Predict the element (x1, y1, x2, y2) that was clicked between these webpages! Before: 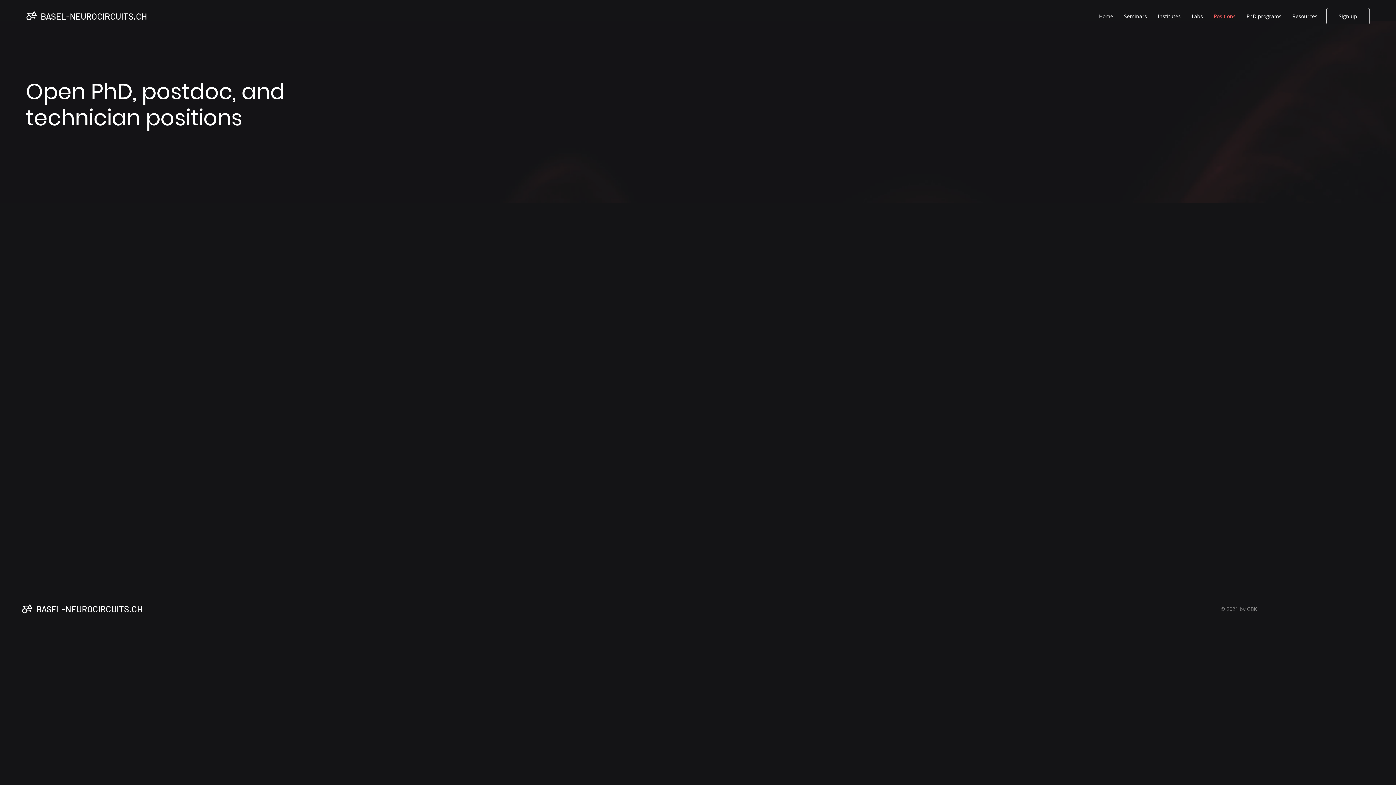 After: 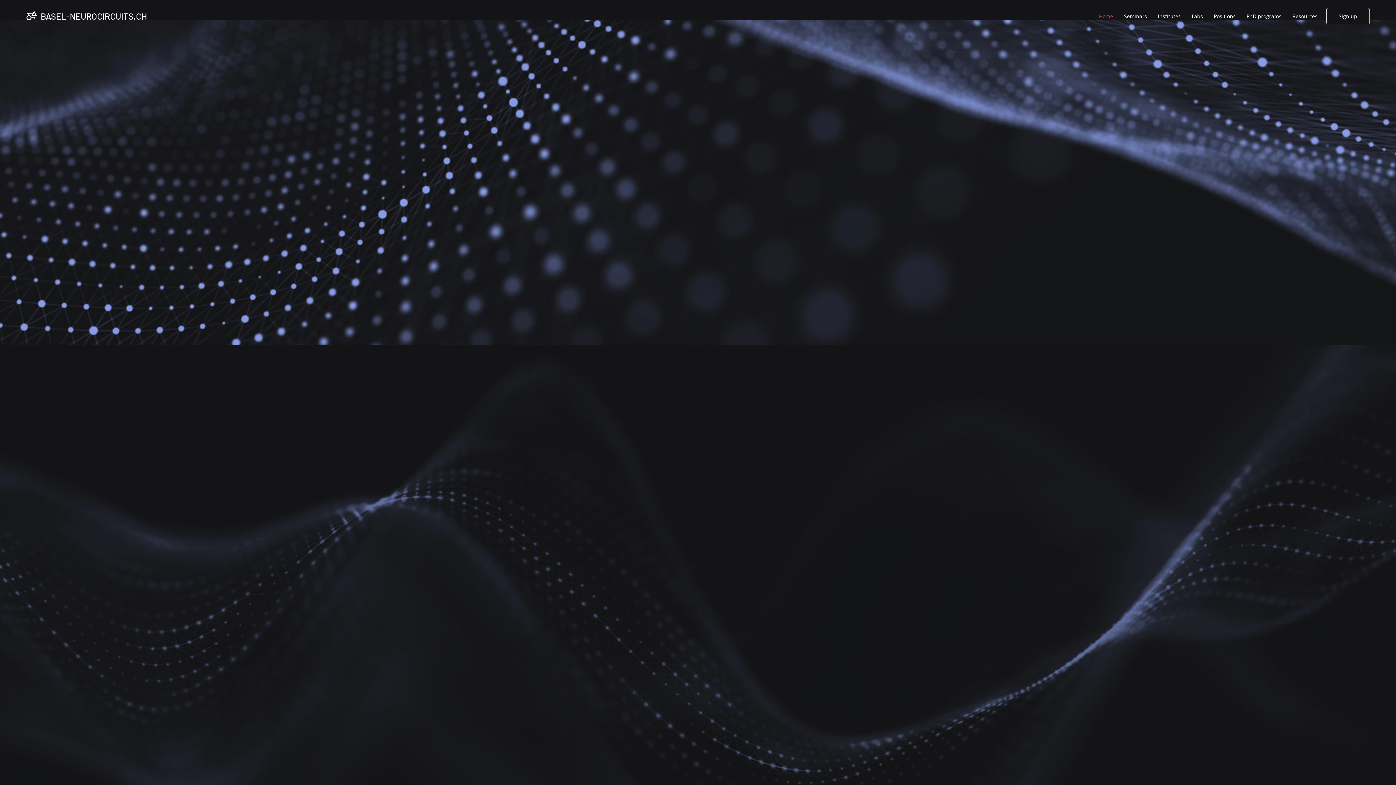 Action: label: BASEL-NEUROCIRCUITS.CH bbox: (36, 604, 142, 614)